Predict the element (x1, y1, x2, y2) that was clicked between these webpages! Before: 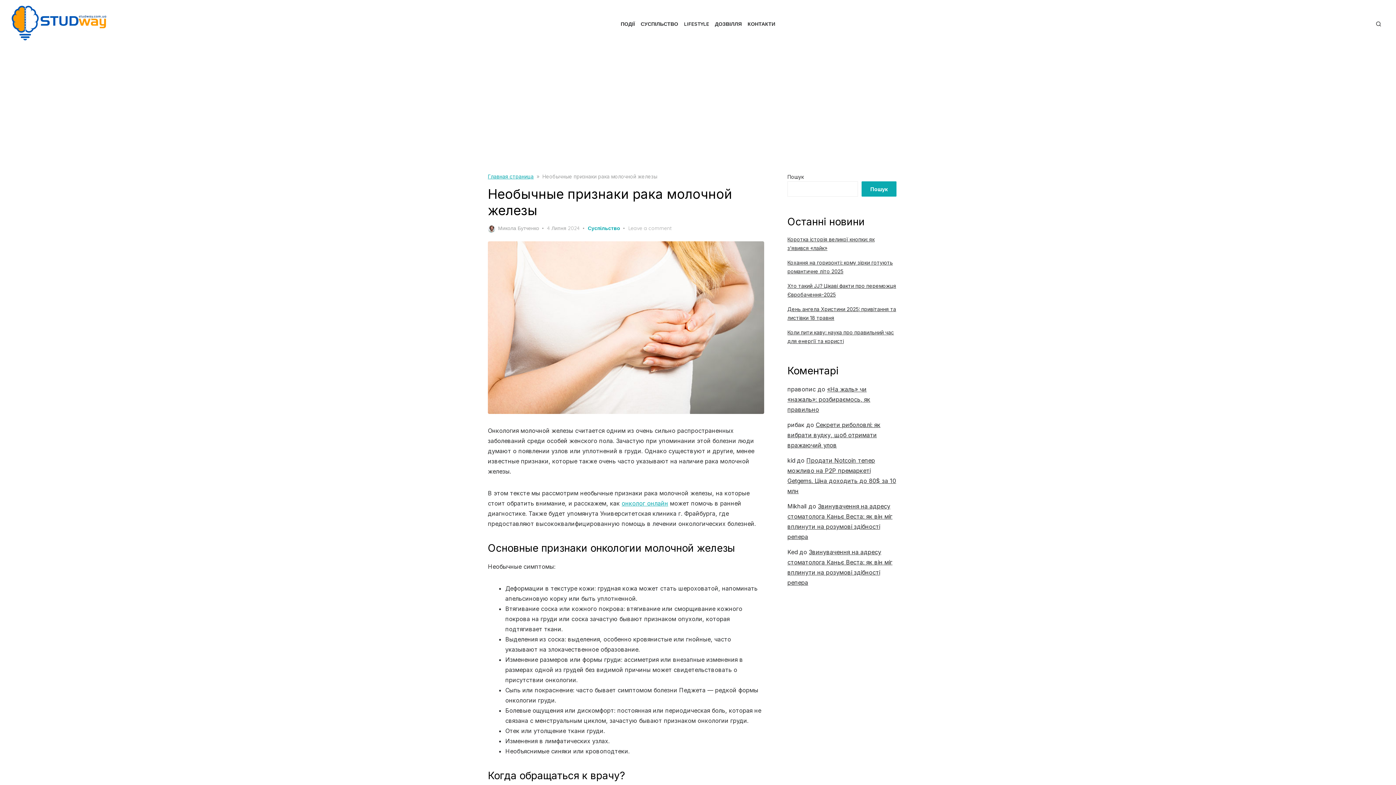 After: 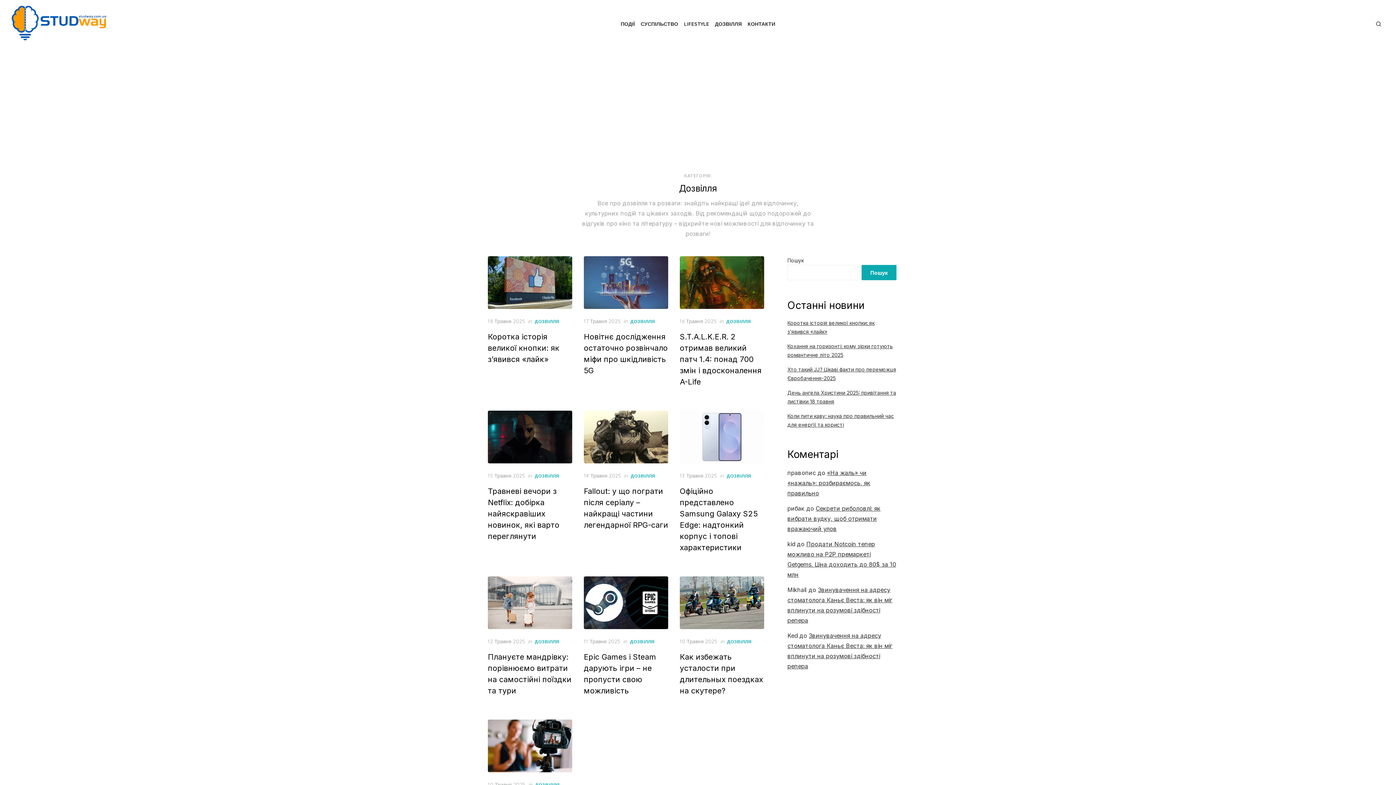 Action: label: ДОЗВІЛЛЯ bbox: (713, 18, 743, 29)